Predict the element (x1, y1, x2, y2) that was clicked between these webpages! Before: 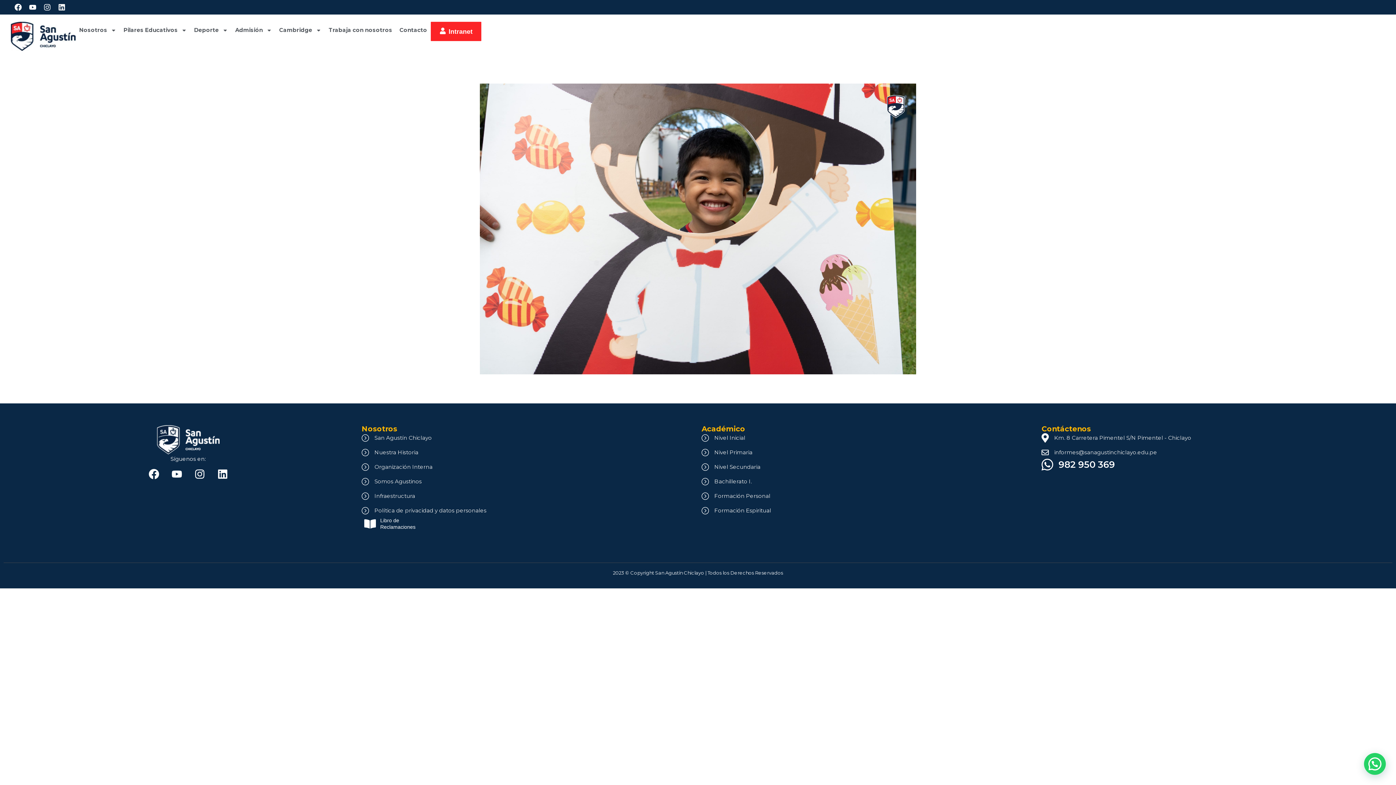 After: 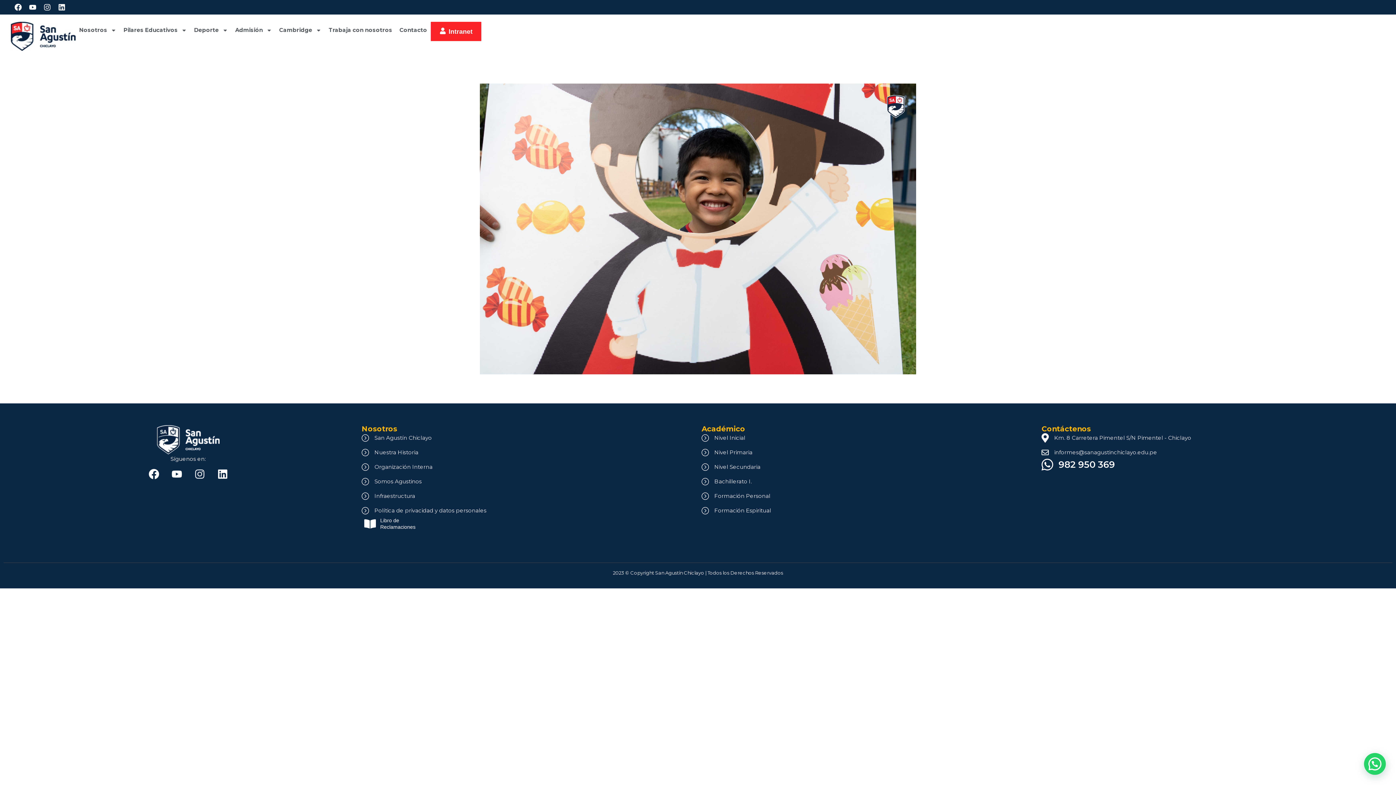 Action: label: Instagram bbox: (189, 463, 210, 484)